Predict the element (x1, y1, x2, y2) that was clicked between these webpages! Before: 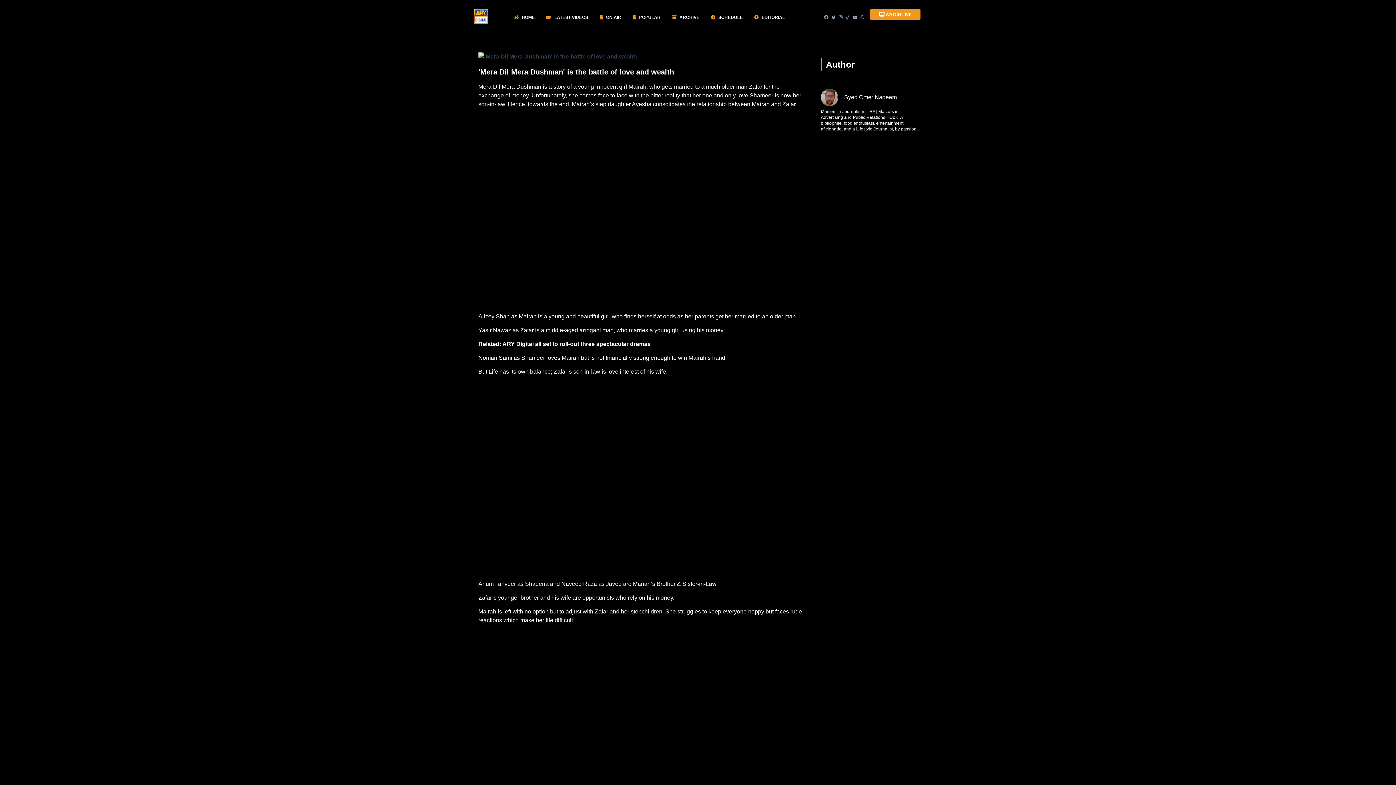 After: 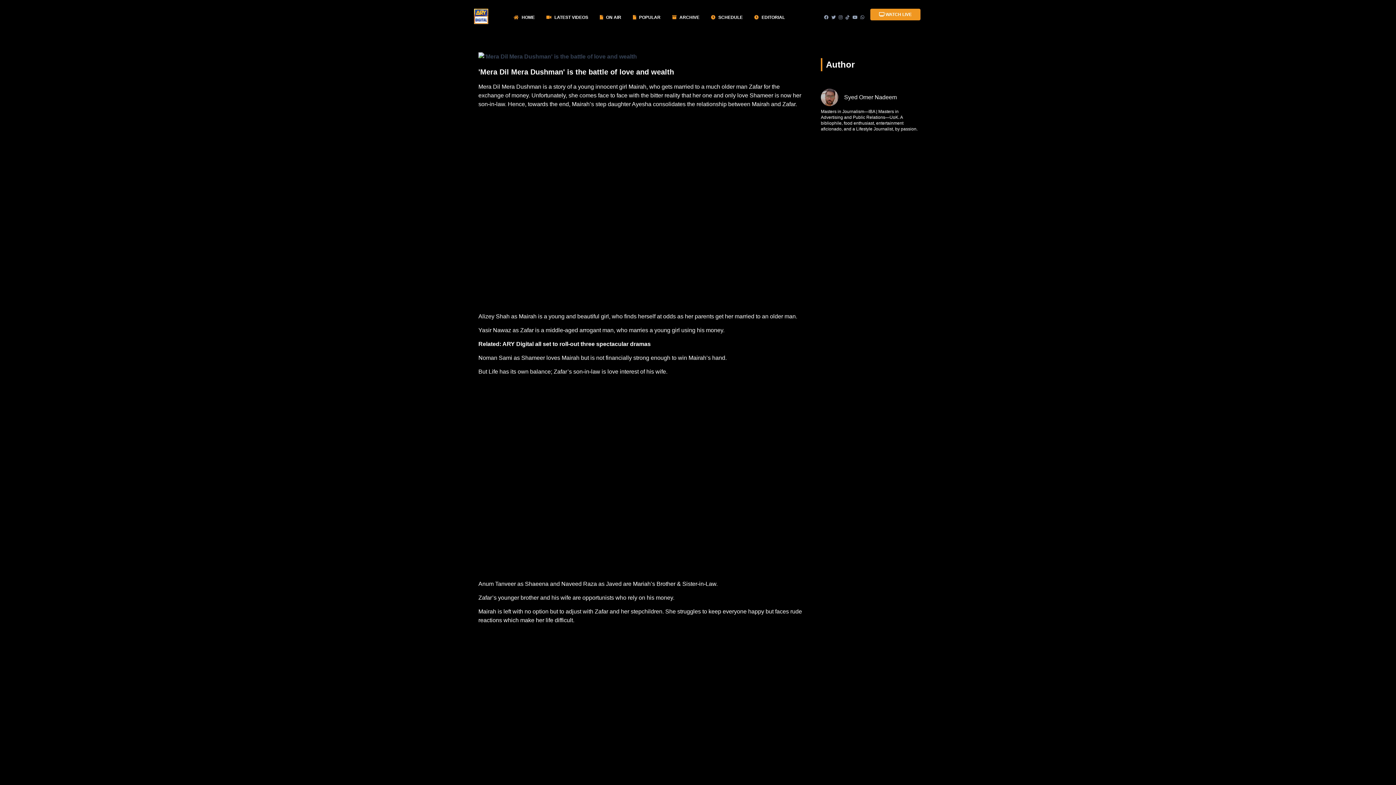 Action: bbox: (844, 6, 851, 28)